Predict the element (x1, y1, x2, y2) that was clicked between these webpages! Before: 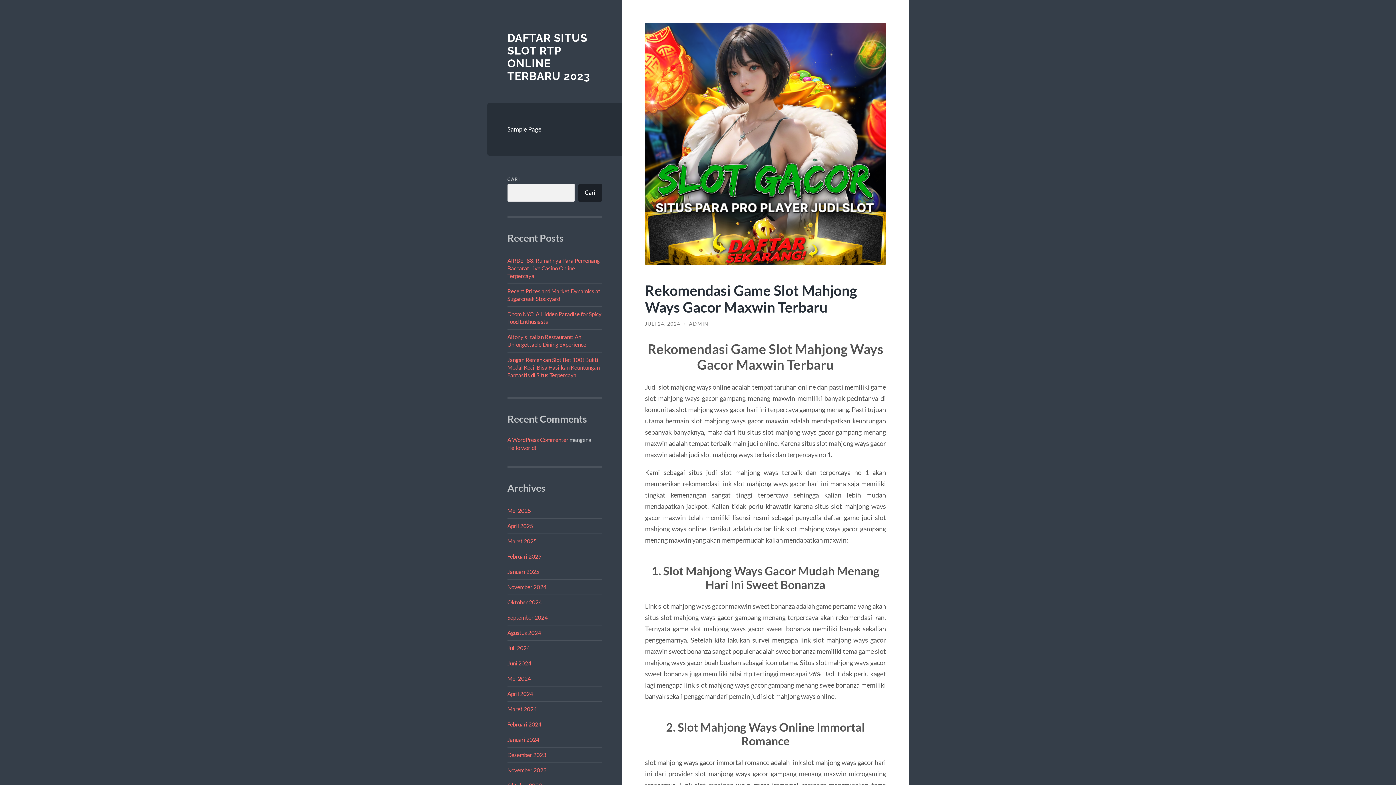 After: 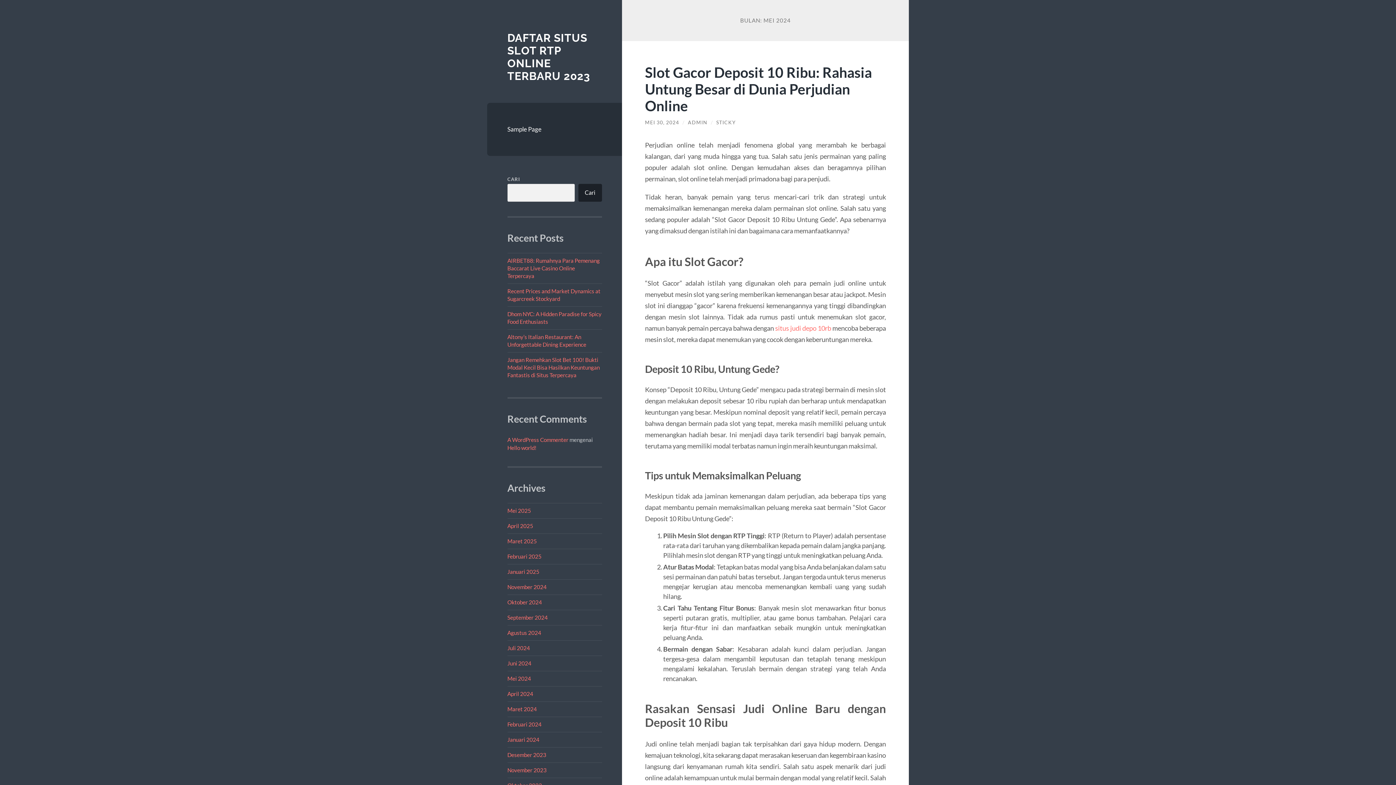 Action: label: Mei 2024 bbox: (507, 675, 531, 682)